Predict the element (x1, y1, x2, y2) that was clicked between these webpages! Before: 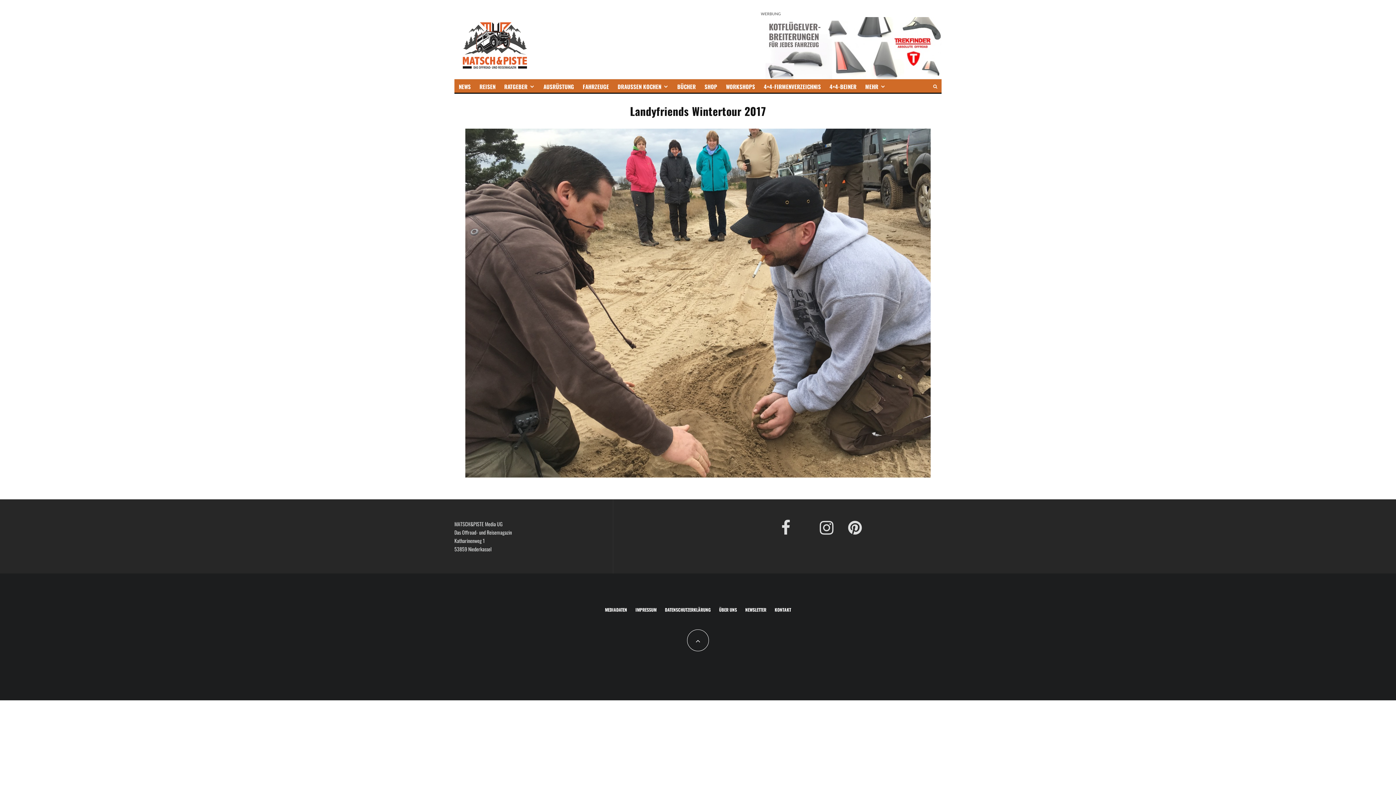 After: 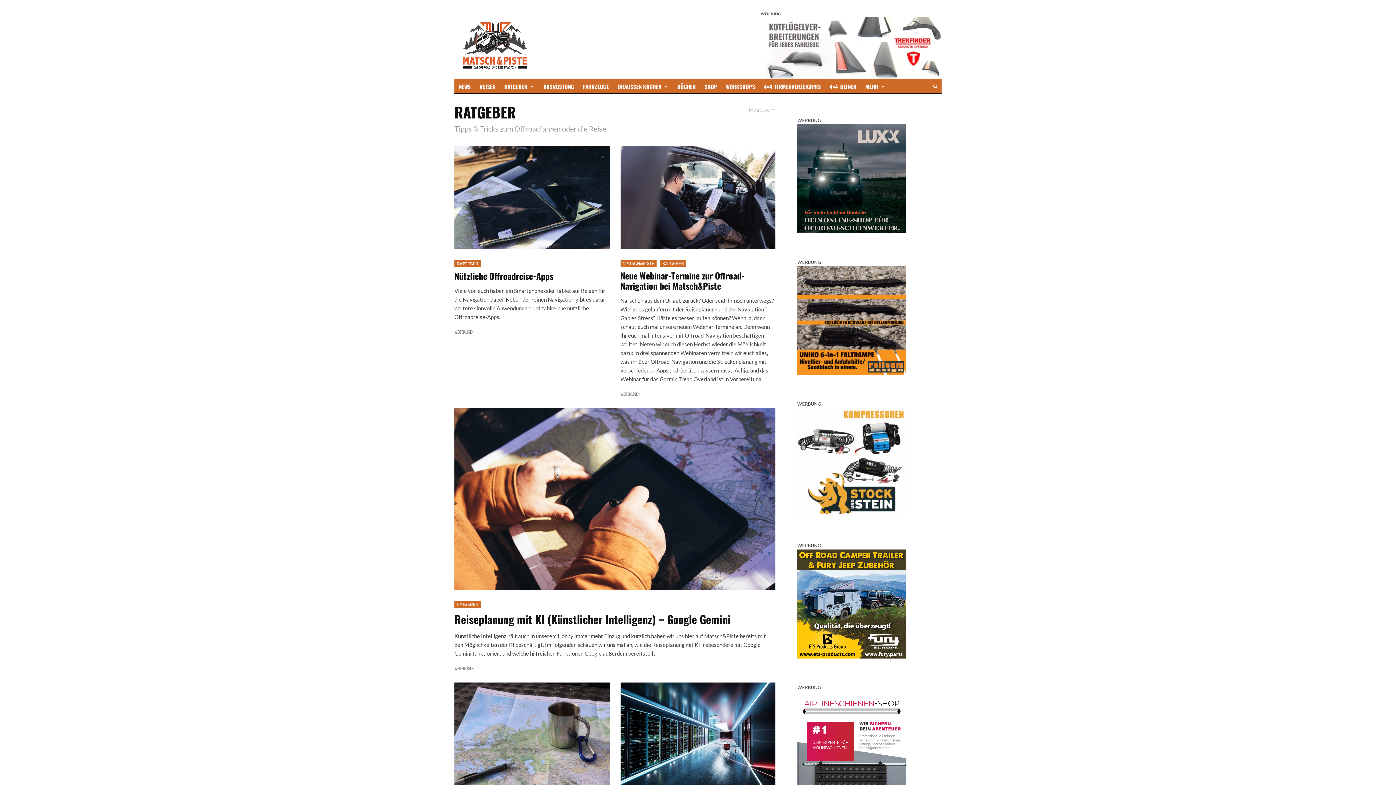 Action: bbox: (500, 79, 539, 92) label: RATGEBER